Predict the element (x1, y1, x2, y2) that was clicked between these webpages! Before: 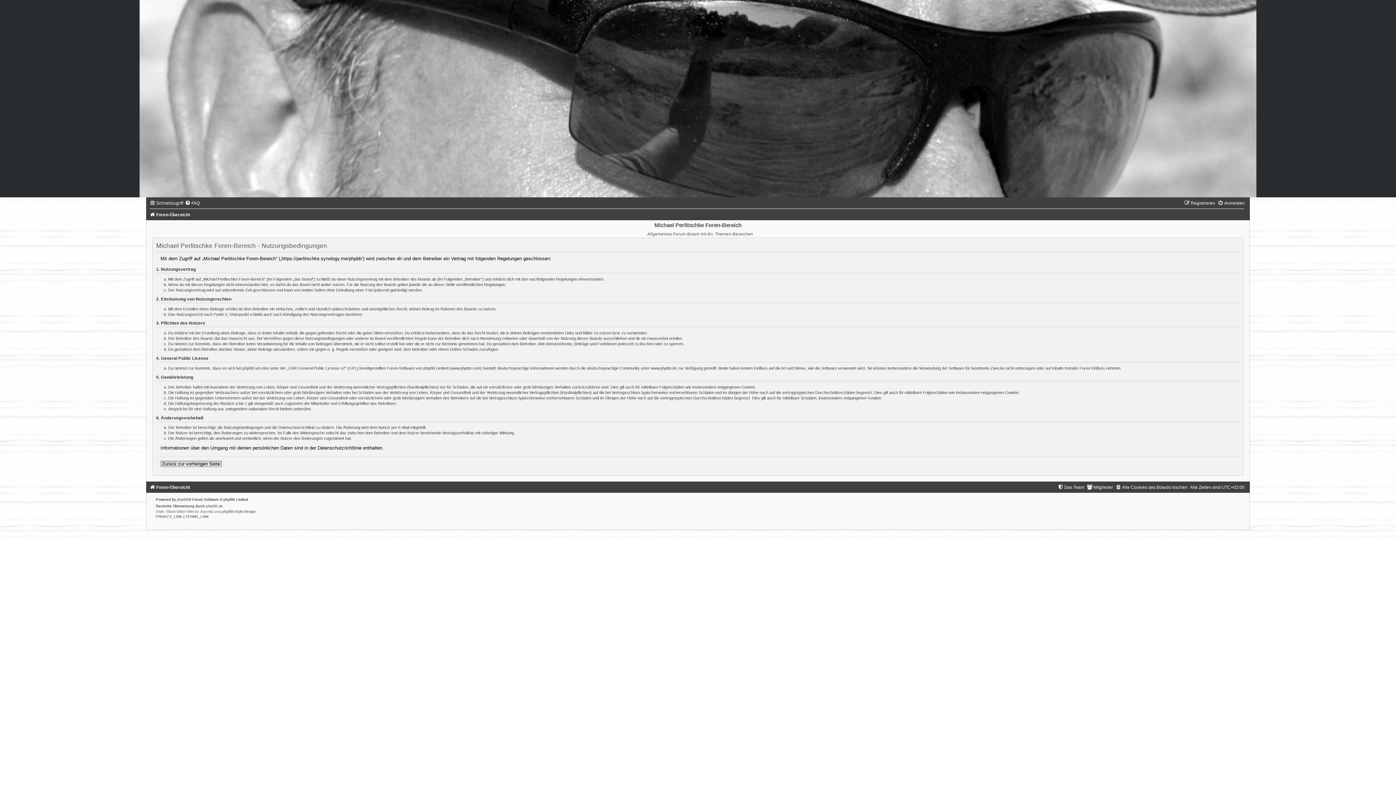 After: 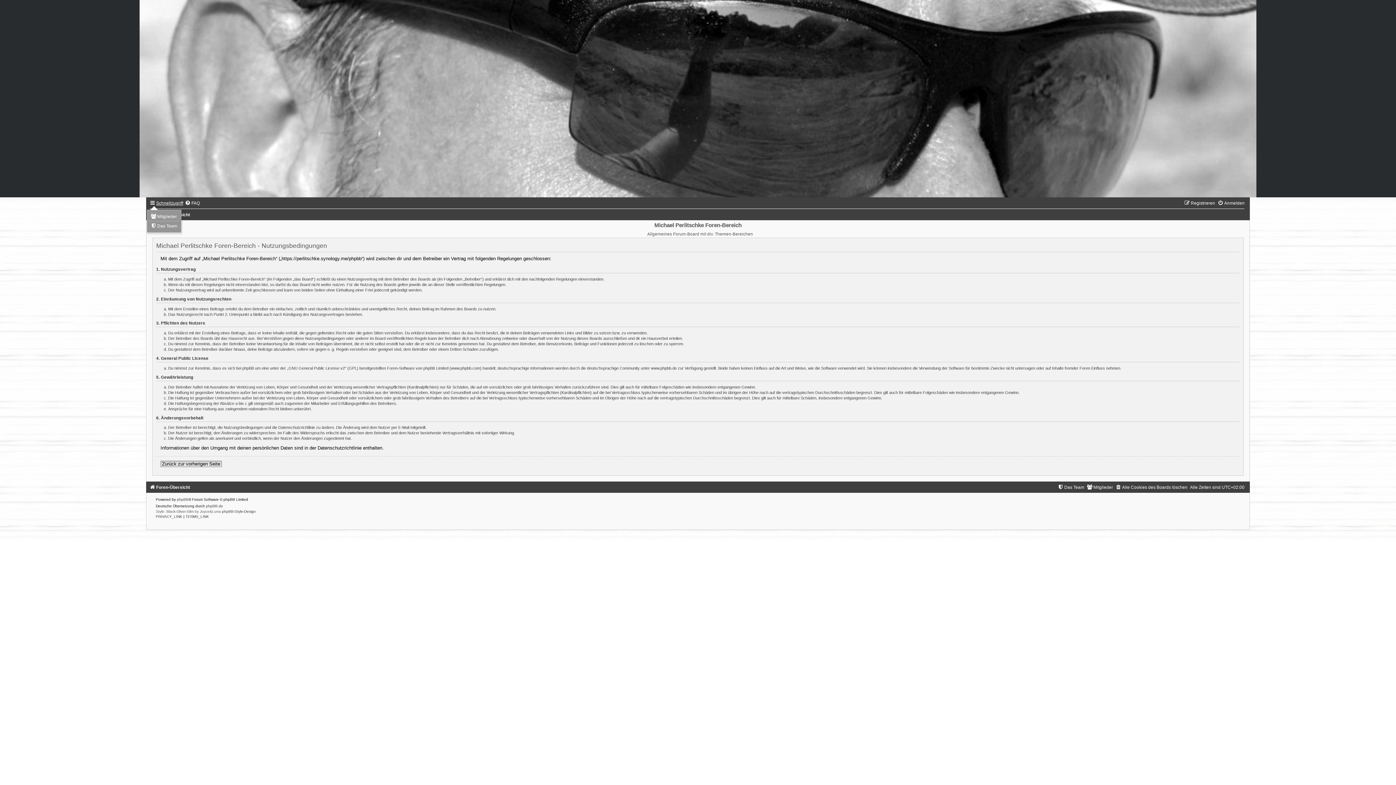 Action: bbox: (149, 200, 183, 205) label: Schnellzugriff